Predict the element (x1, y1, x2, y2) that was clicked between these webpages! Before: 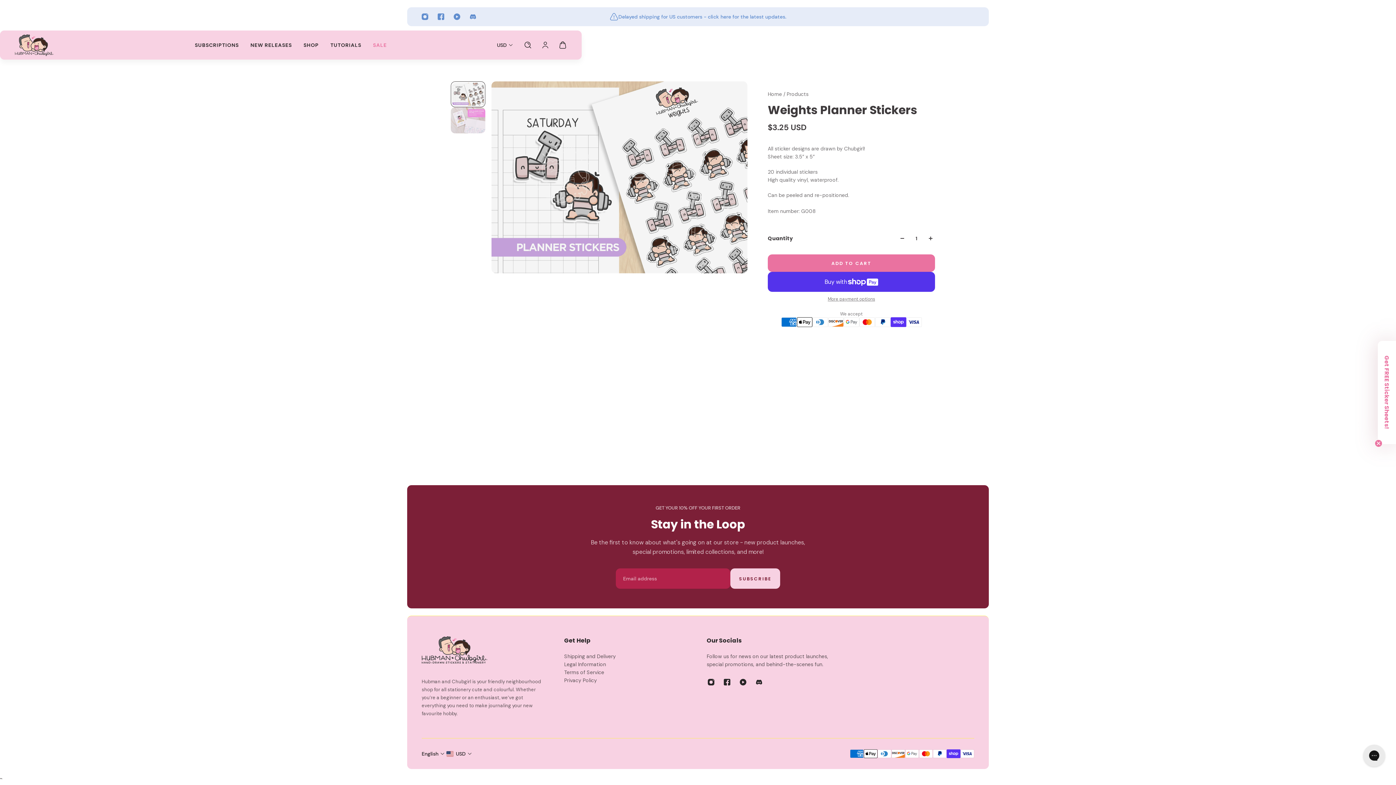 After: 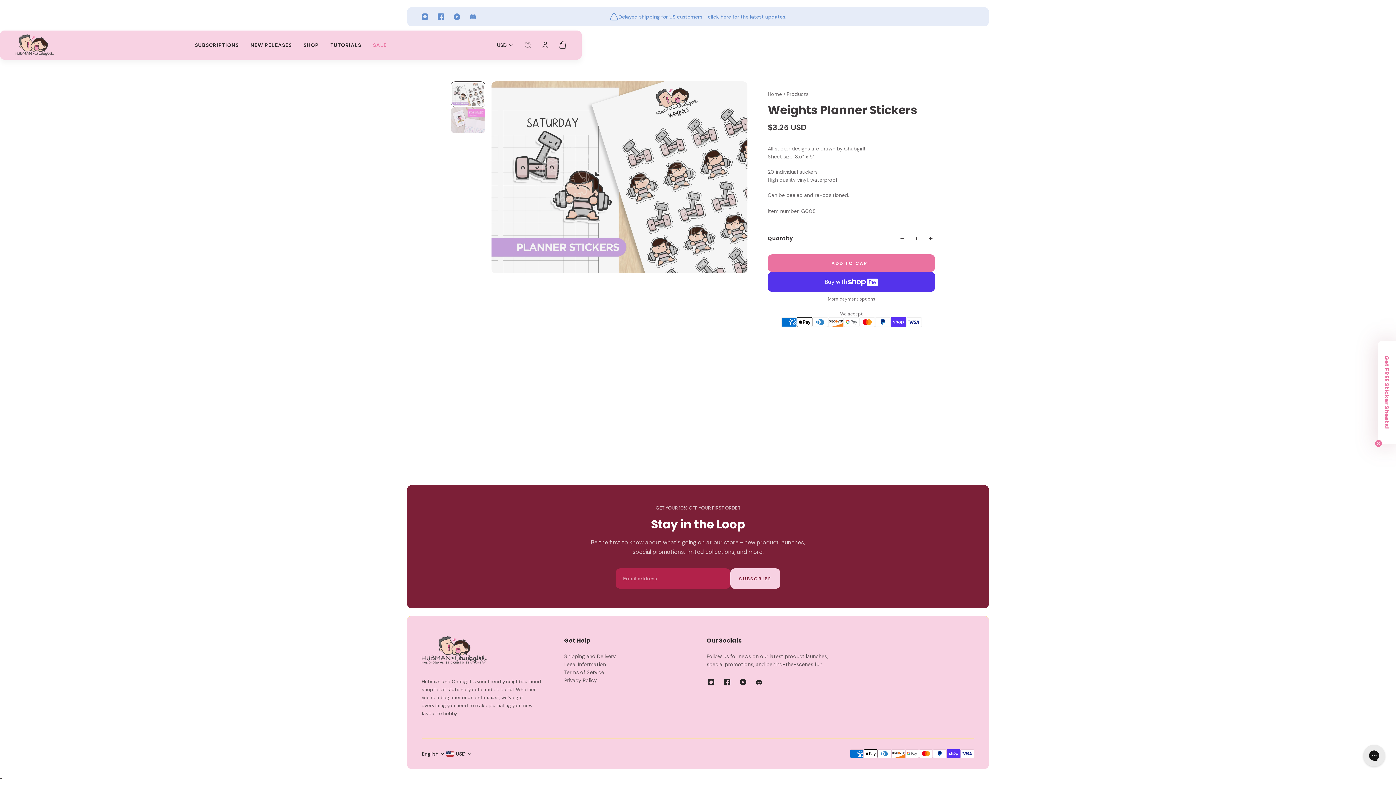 Action: label: Search drawer bbox: (519, 37, 536, 53)